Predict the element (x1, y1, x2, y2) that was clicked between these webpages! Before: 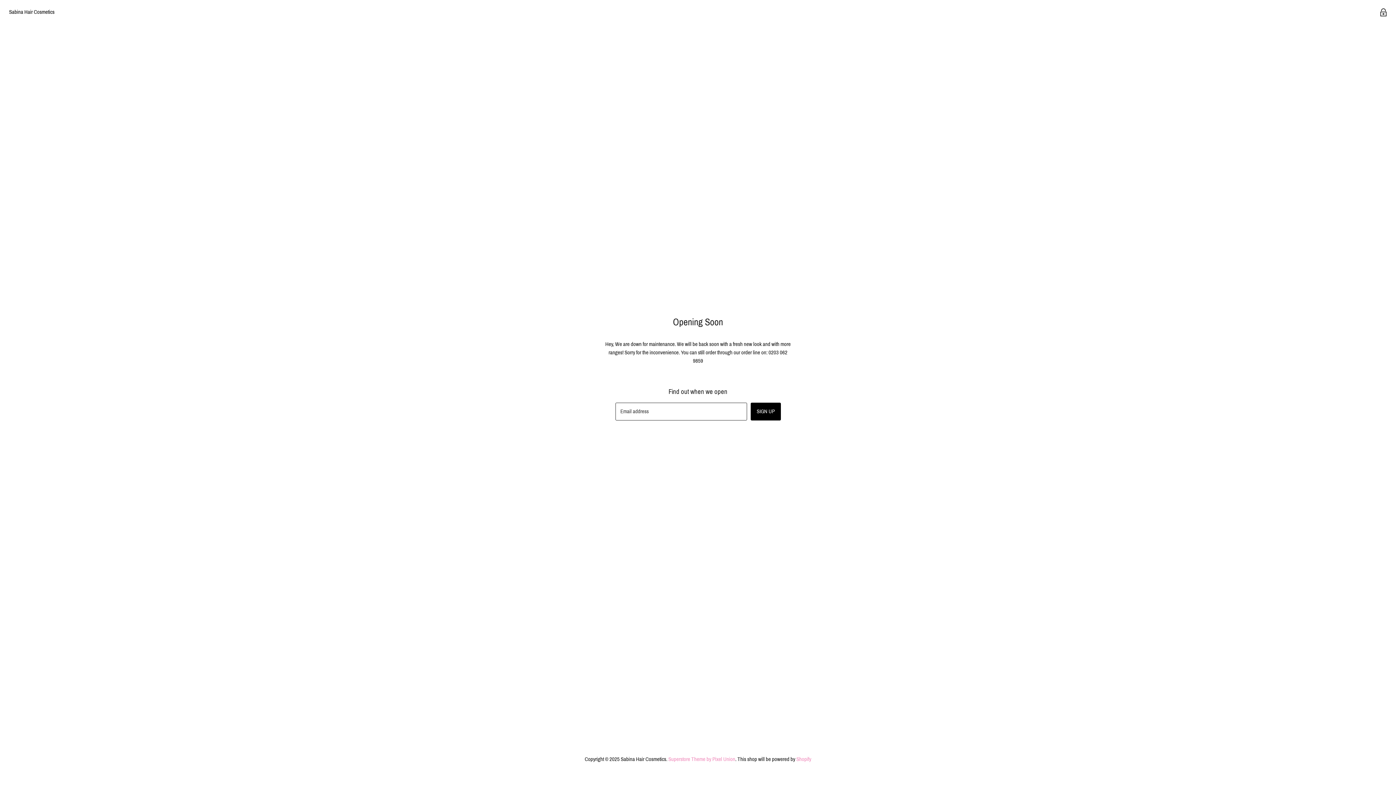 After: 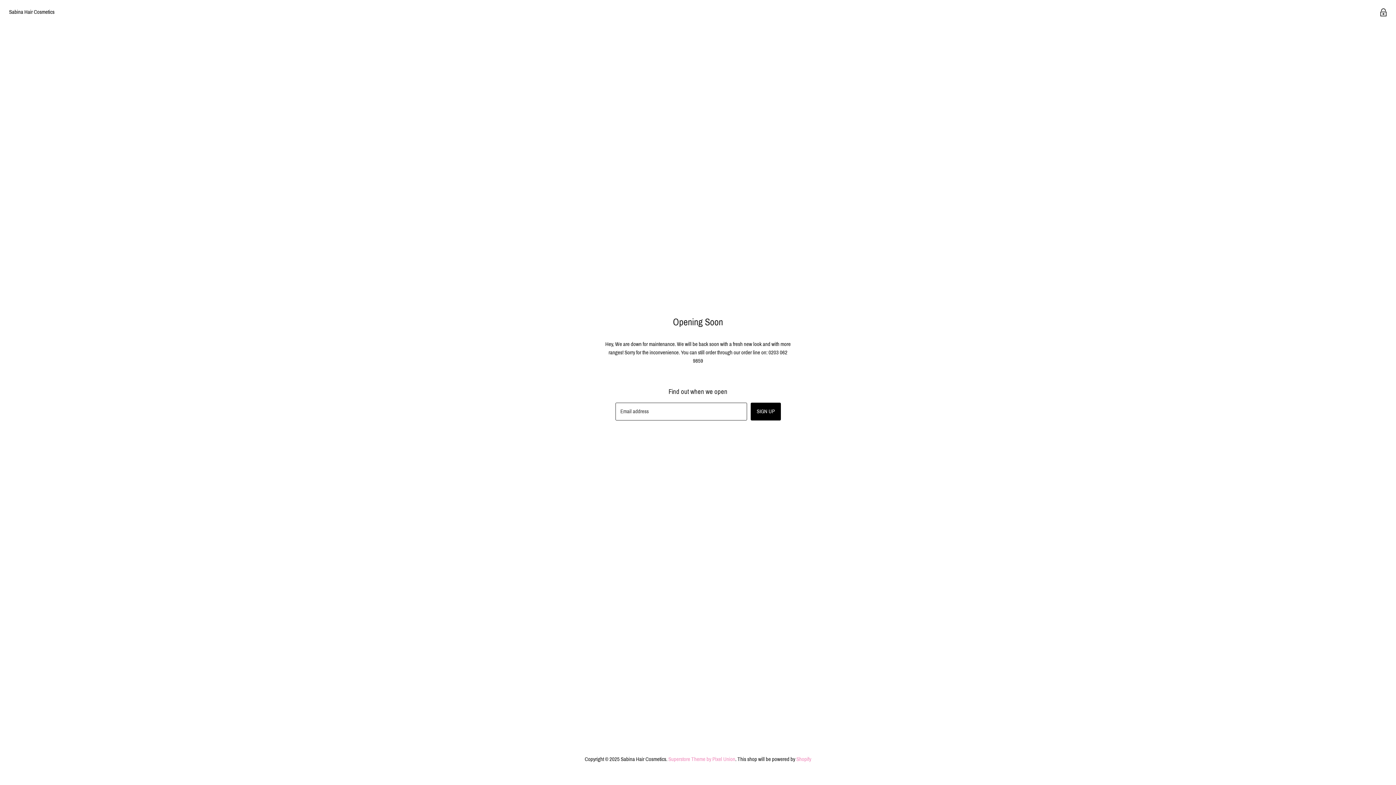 Action: label: Find us on Instagram bbox: (704, 442, 717, 455)